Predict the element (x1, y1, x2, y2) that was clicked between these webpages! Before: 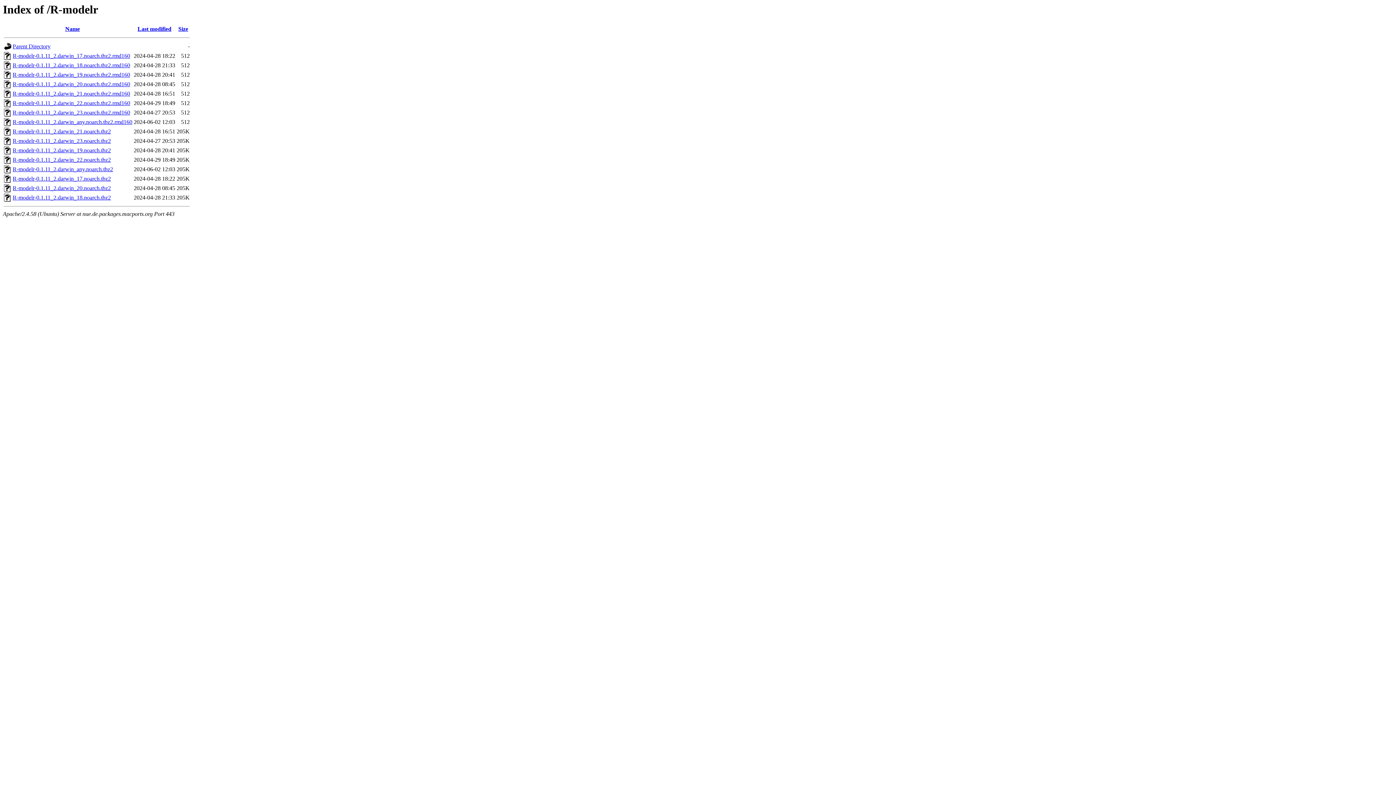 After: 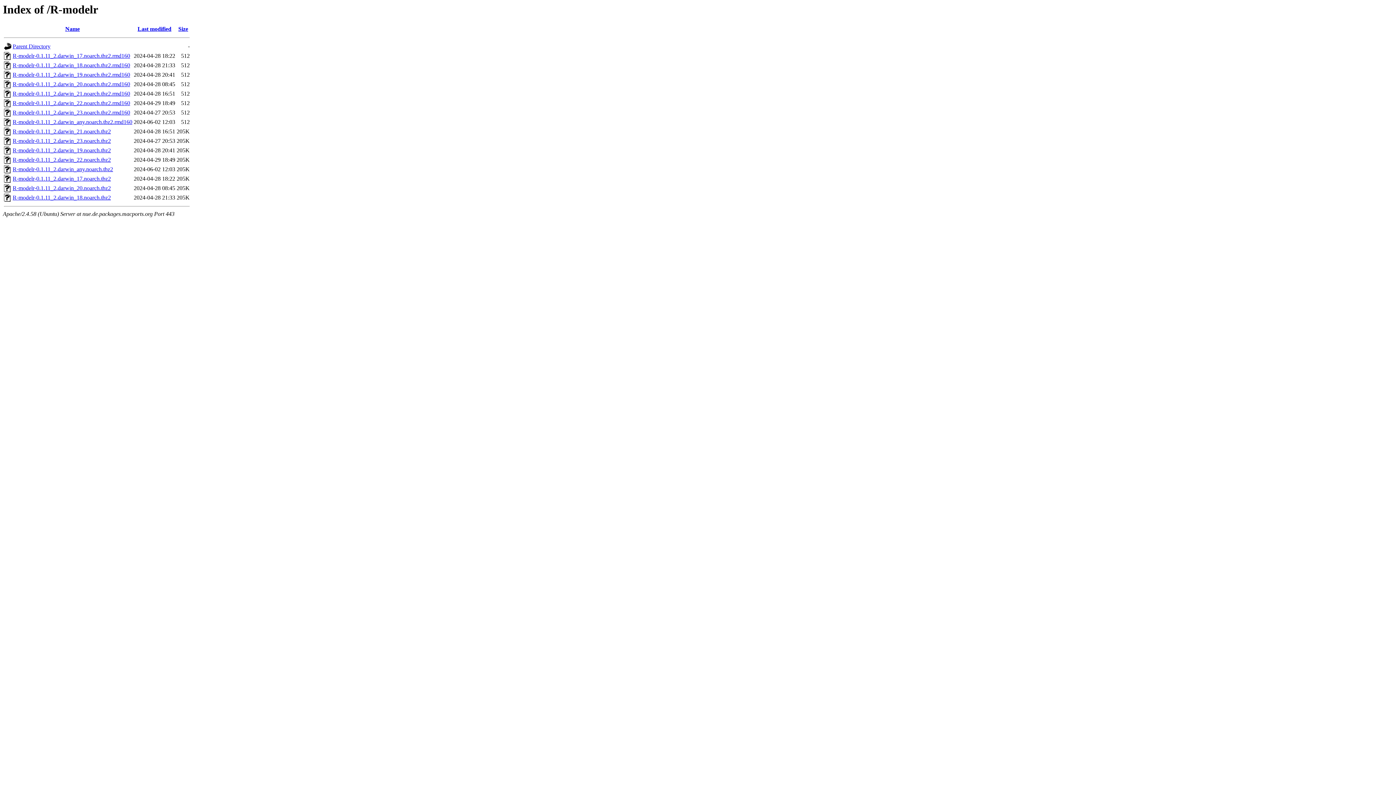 Action: bbox: (4, 140, 11, 146)